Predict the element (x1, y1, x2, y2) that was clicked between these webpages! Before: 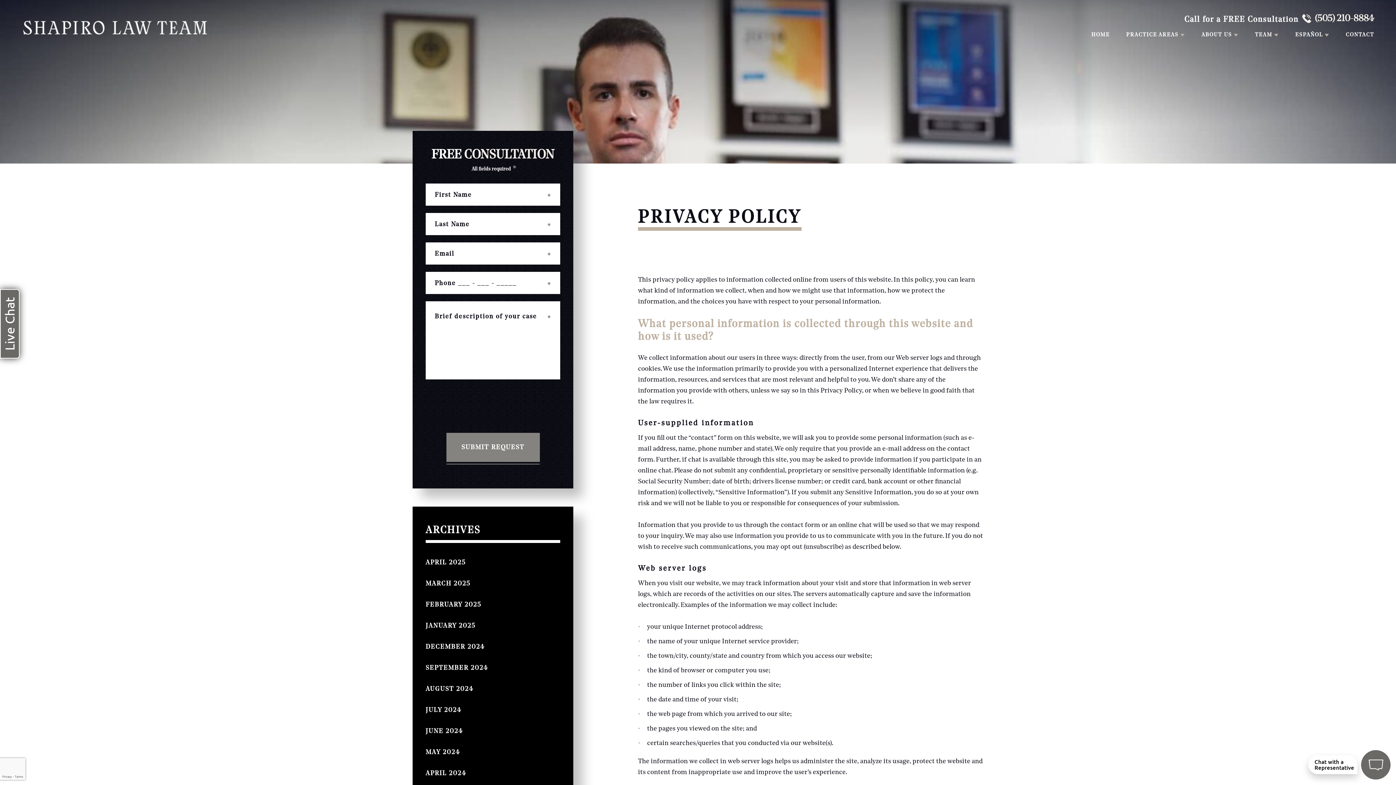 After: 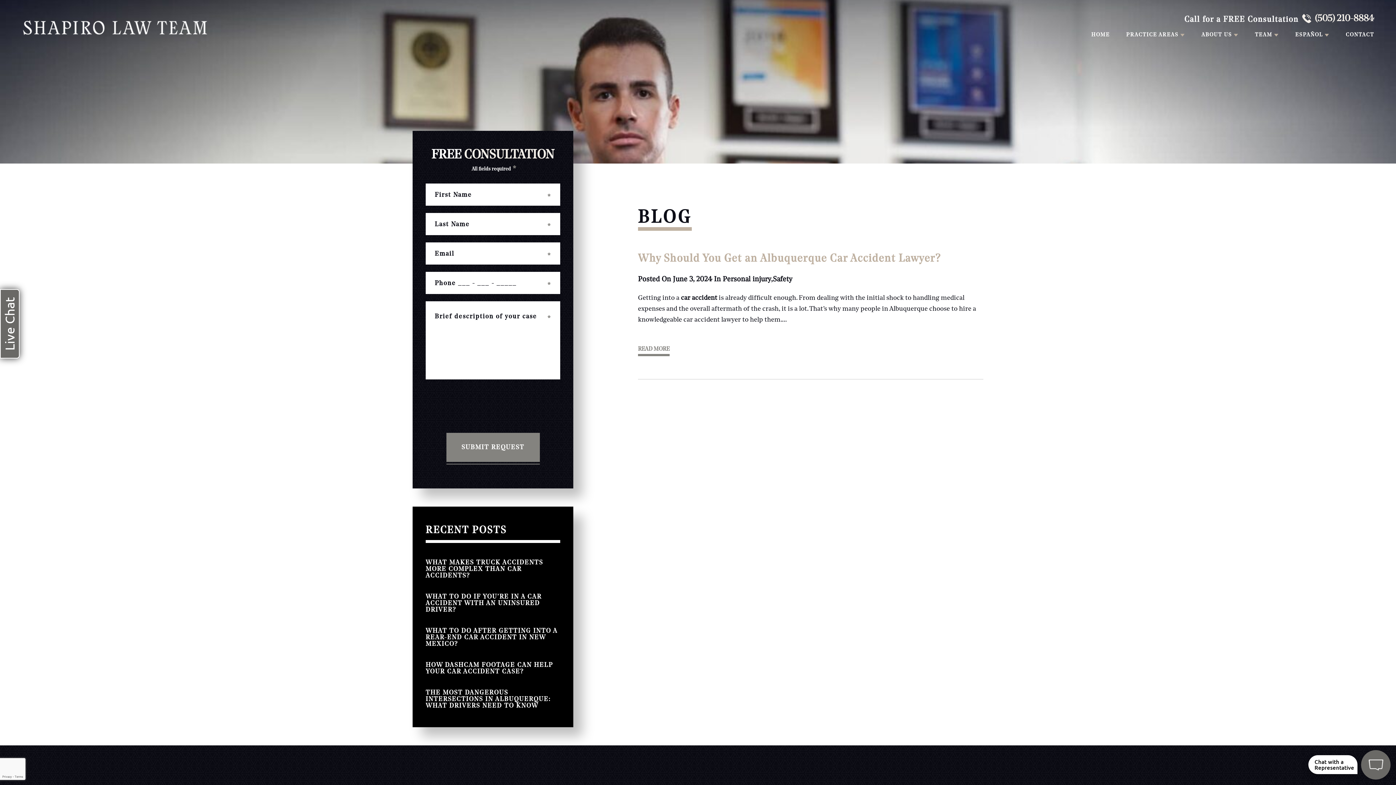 Action: bbox: (425, 728, 462, 734) label: JUNE 2024